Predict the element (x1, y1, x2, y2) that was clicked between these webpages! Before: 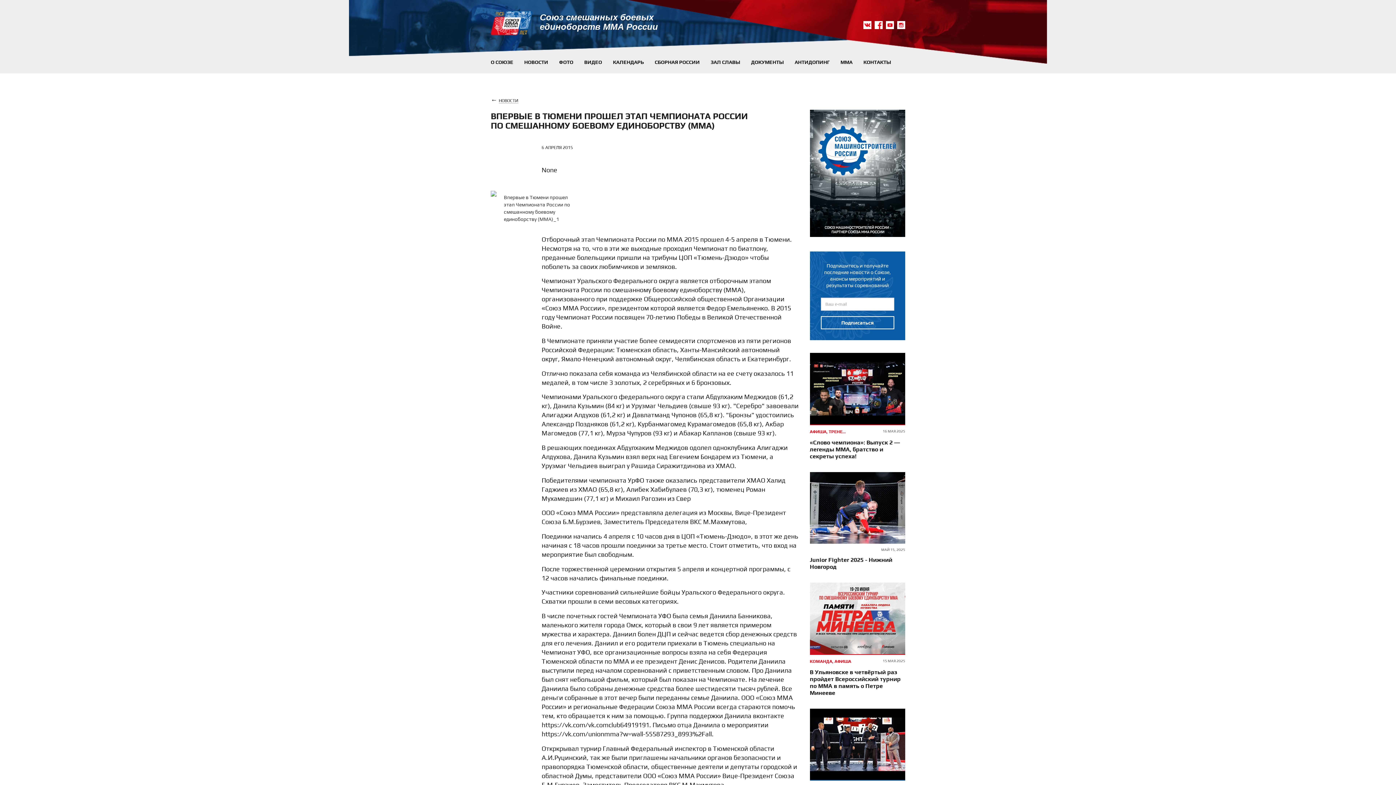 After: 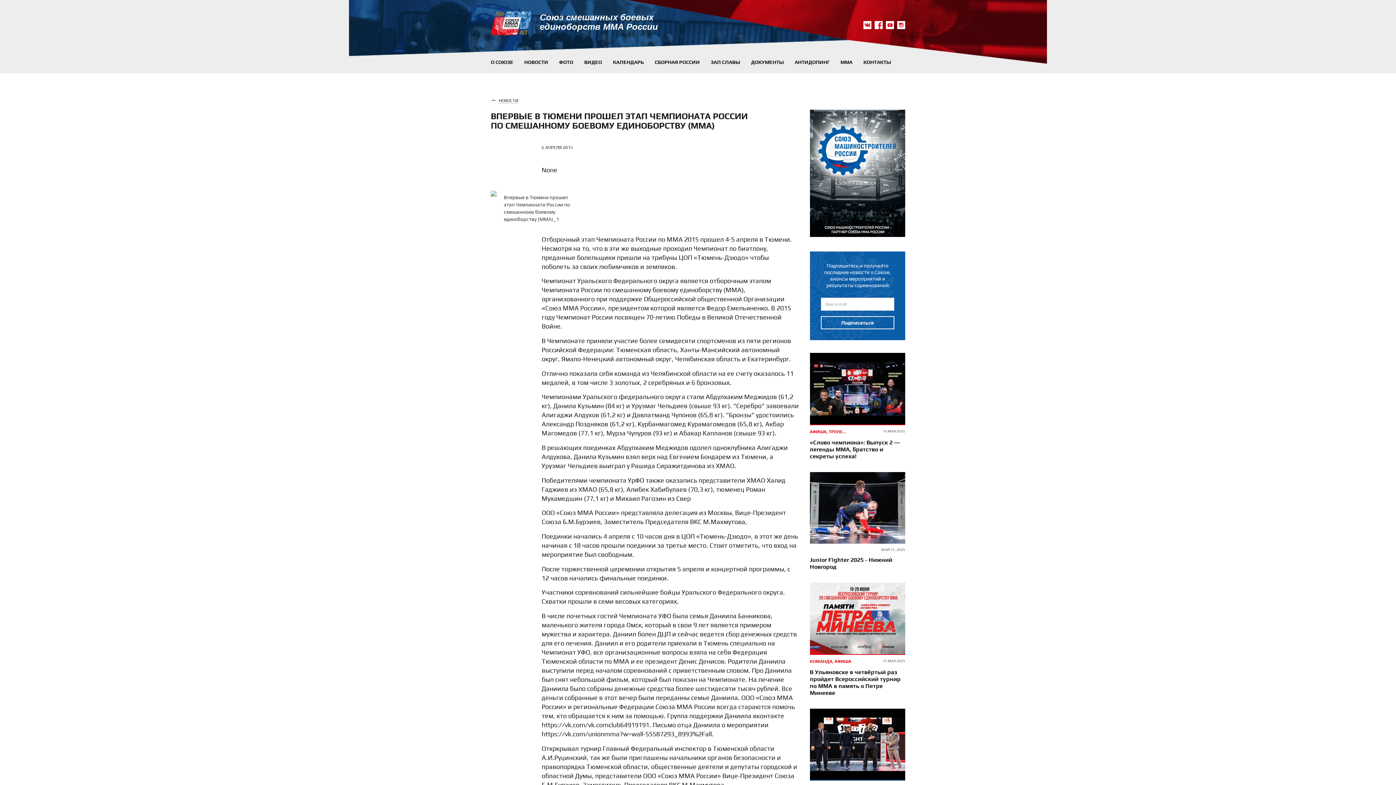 Action: bbox: (897, 21, 905, 29)